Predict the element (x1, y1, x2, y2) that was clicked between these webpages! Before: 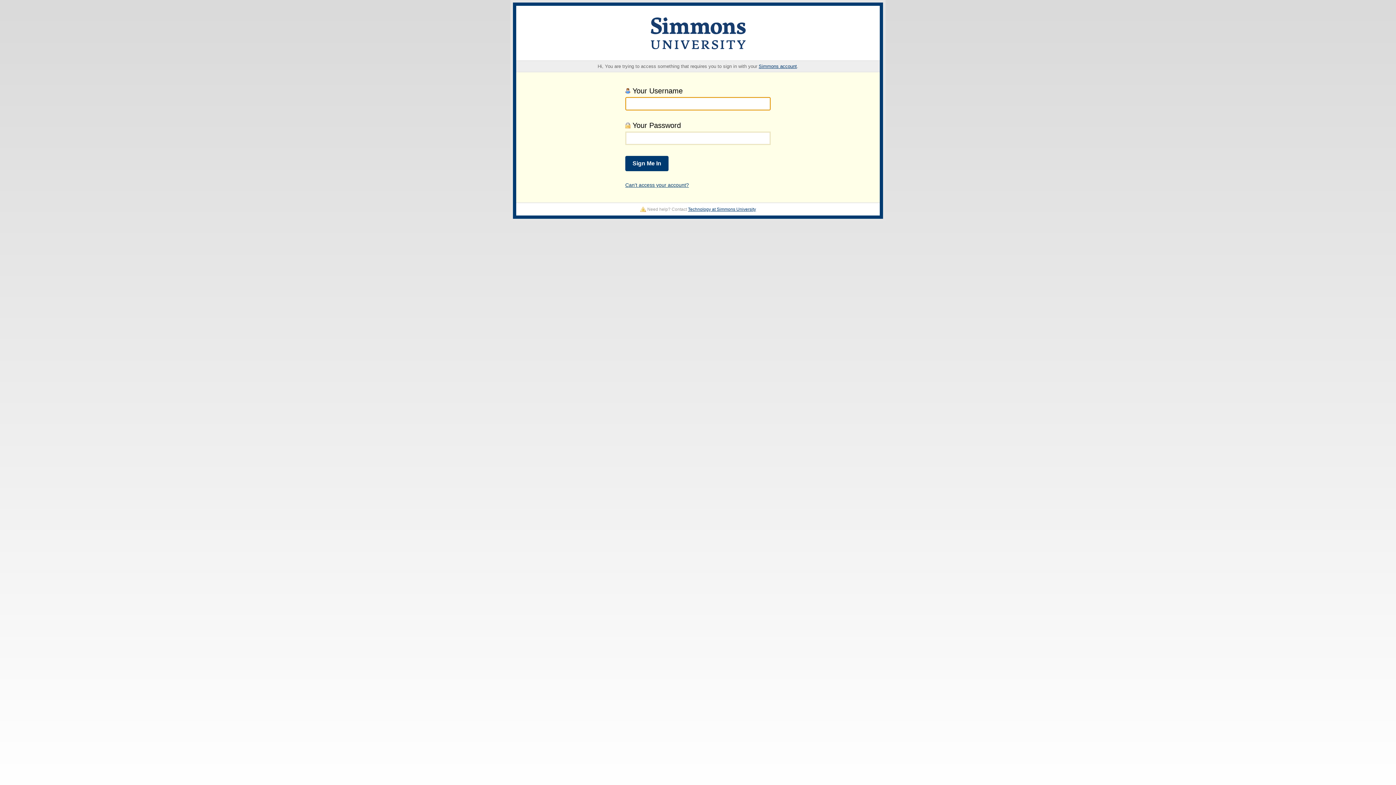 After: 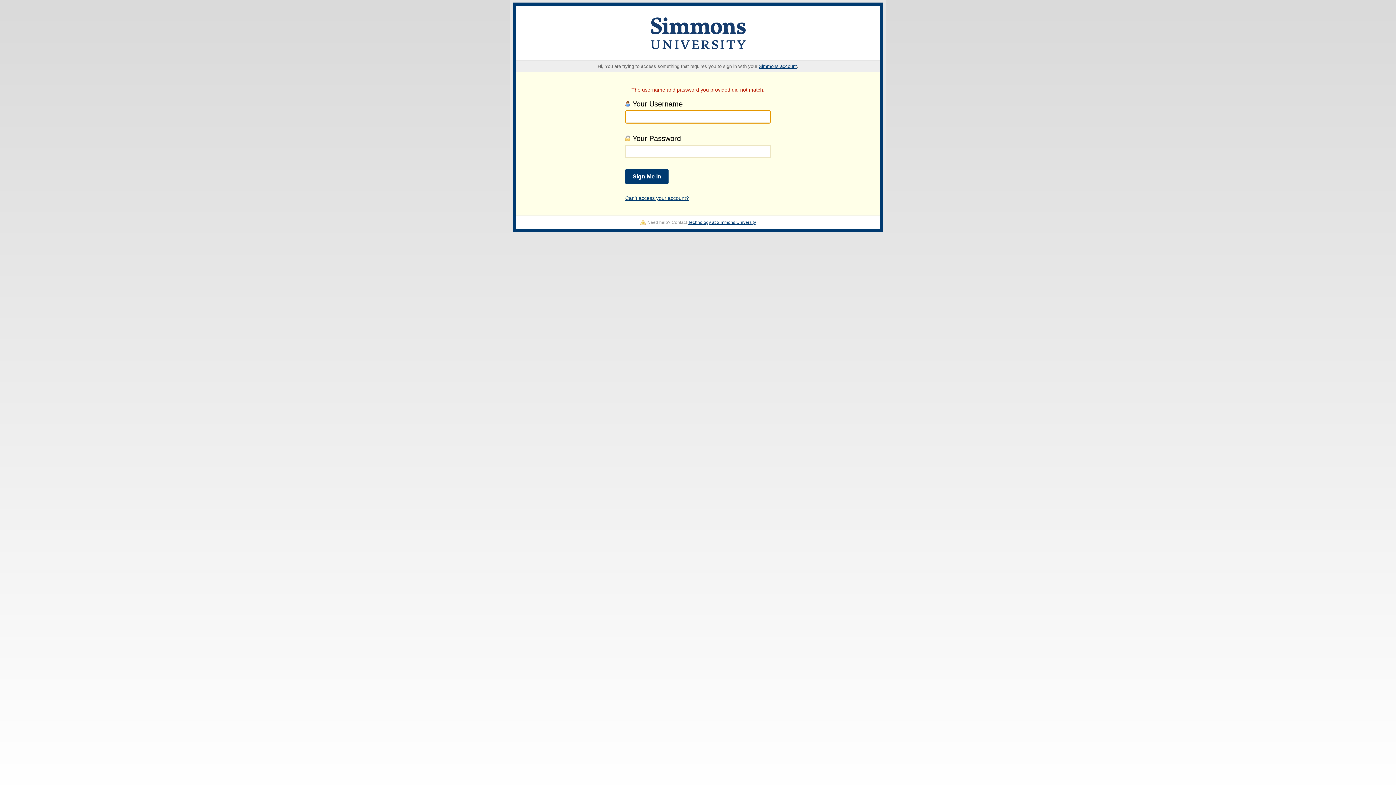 Action: bbox: (625, 156, 668, 171) label: Sign Me In